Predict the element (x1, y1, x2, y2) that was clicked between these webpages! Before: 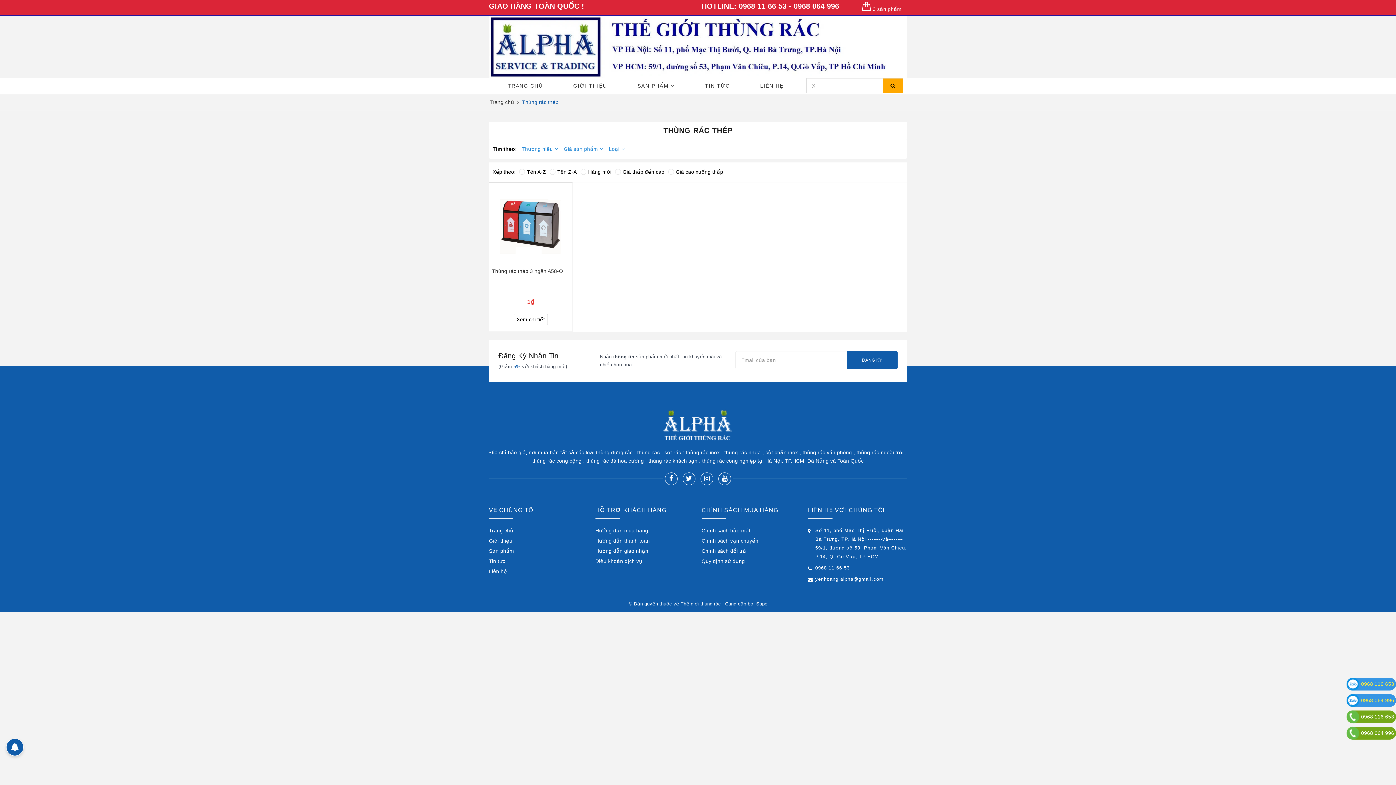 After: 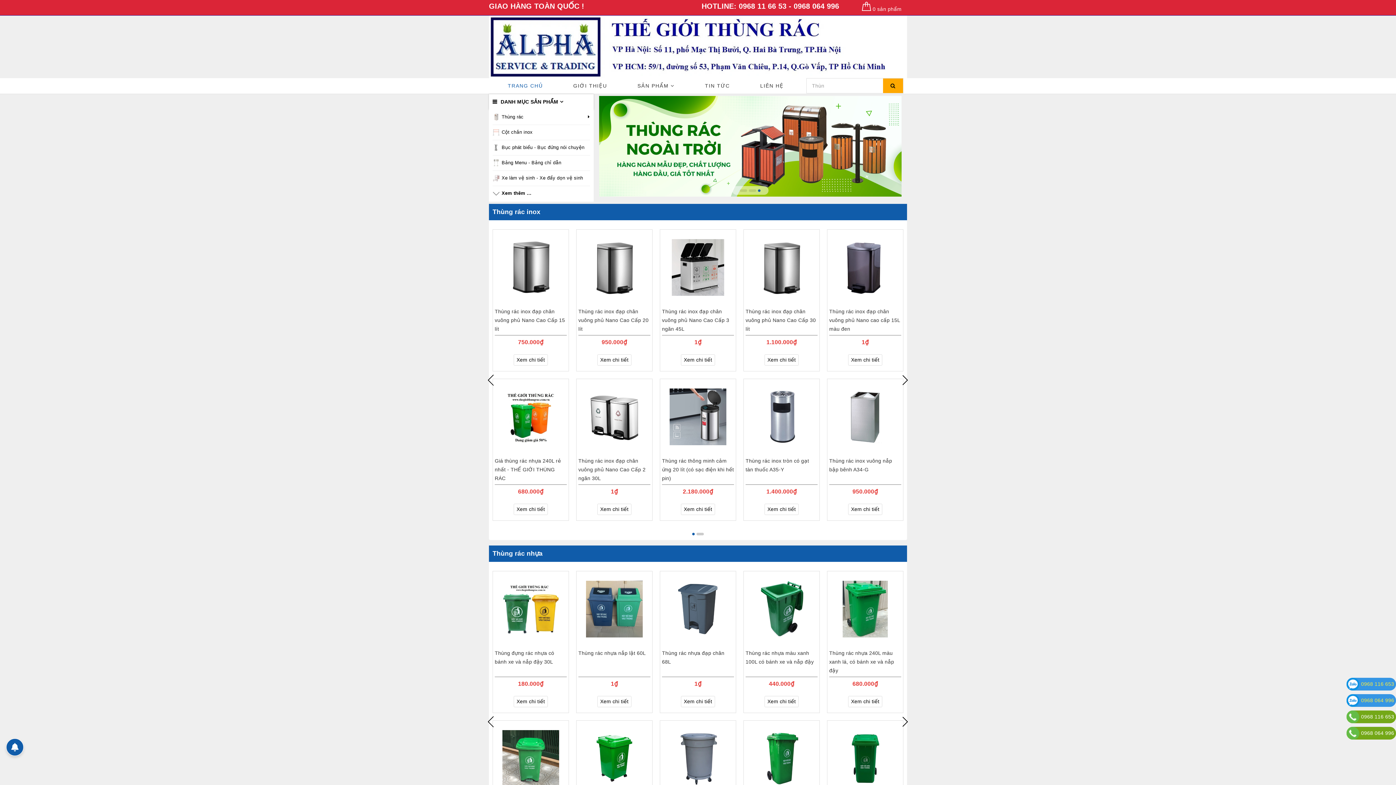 Action: bbox: (489, 99, 516, 104) label: Trang chủ 